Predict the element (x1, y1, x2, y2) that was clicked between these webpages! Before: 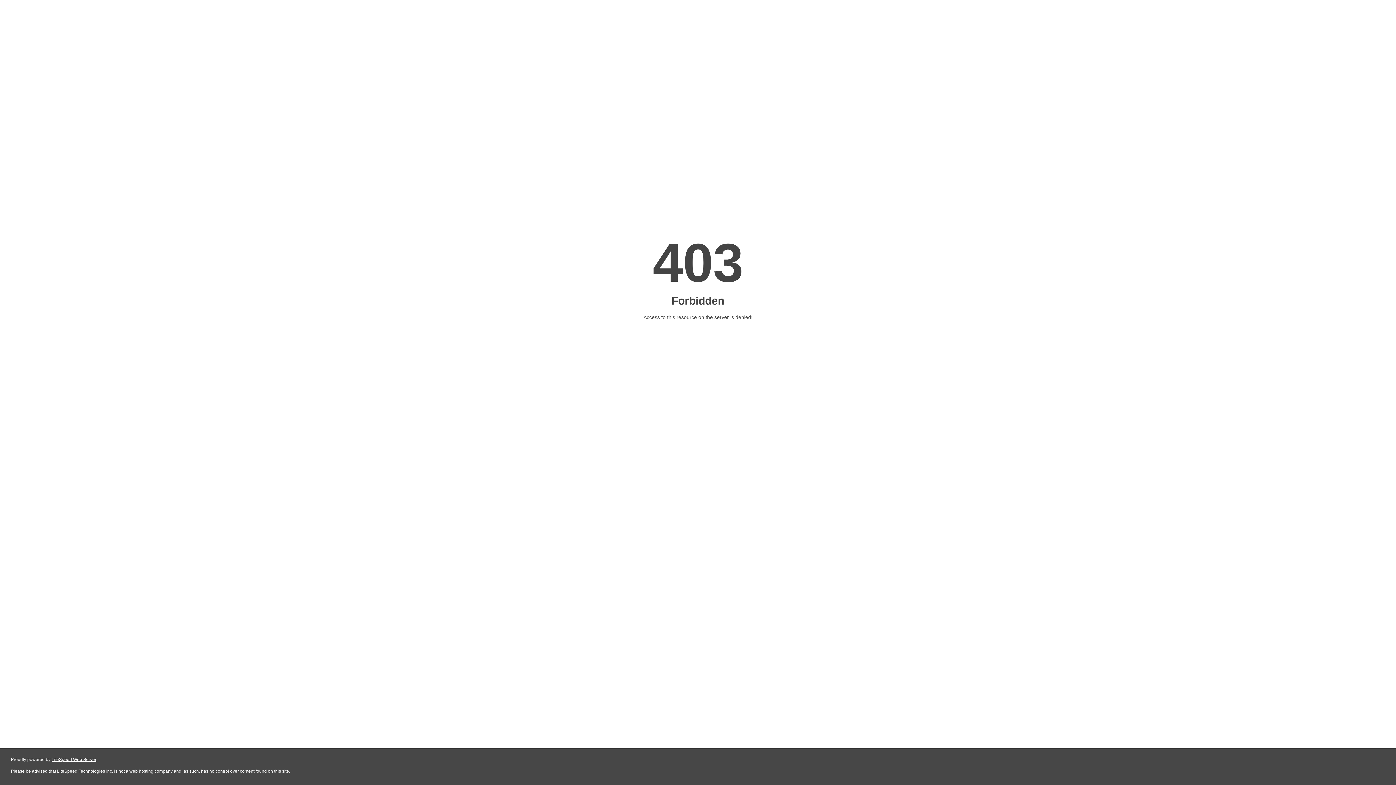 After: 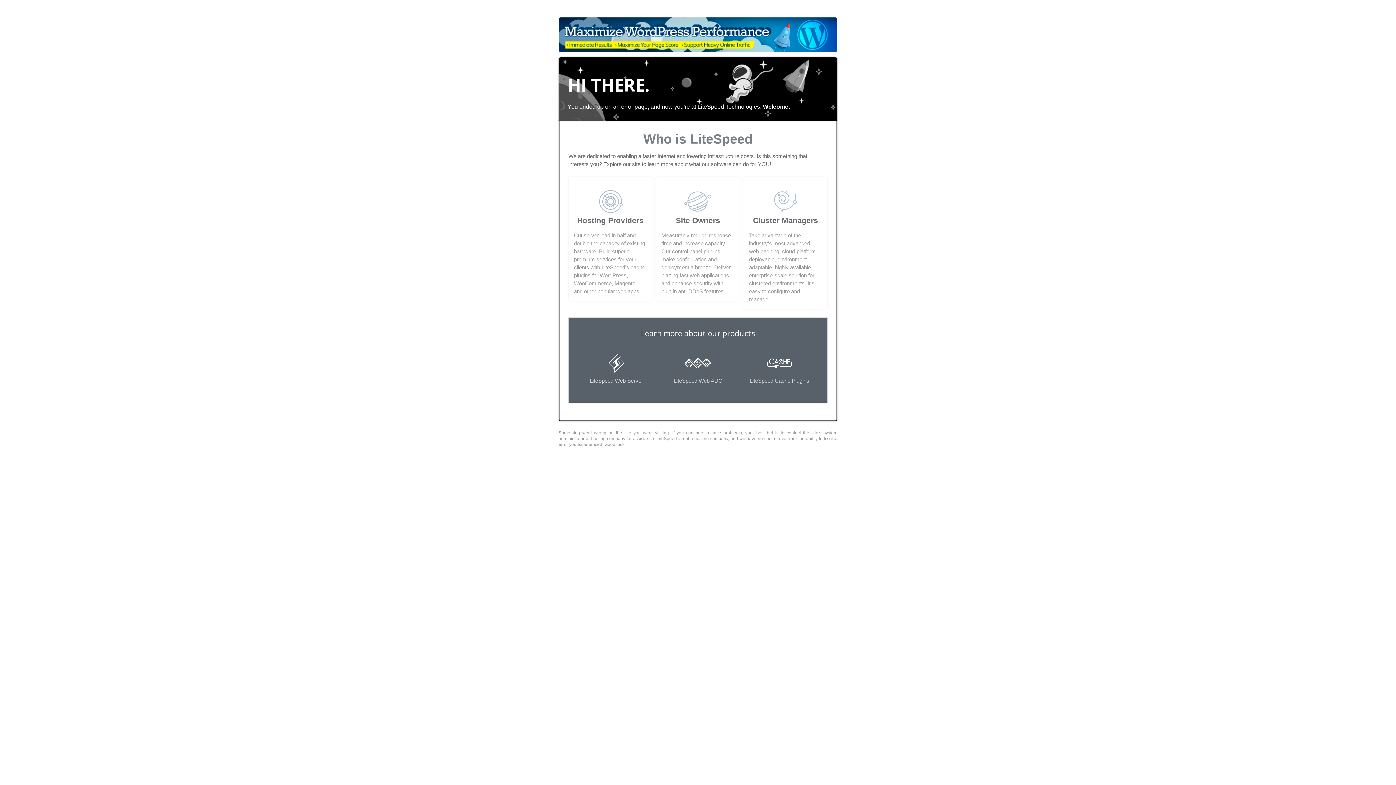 Action: label: LiteSpeed Web Server bbox: (51, 757, 96, 762)